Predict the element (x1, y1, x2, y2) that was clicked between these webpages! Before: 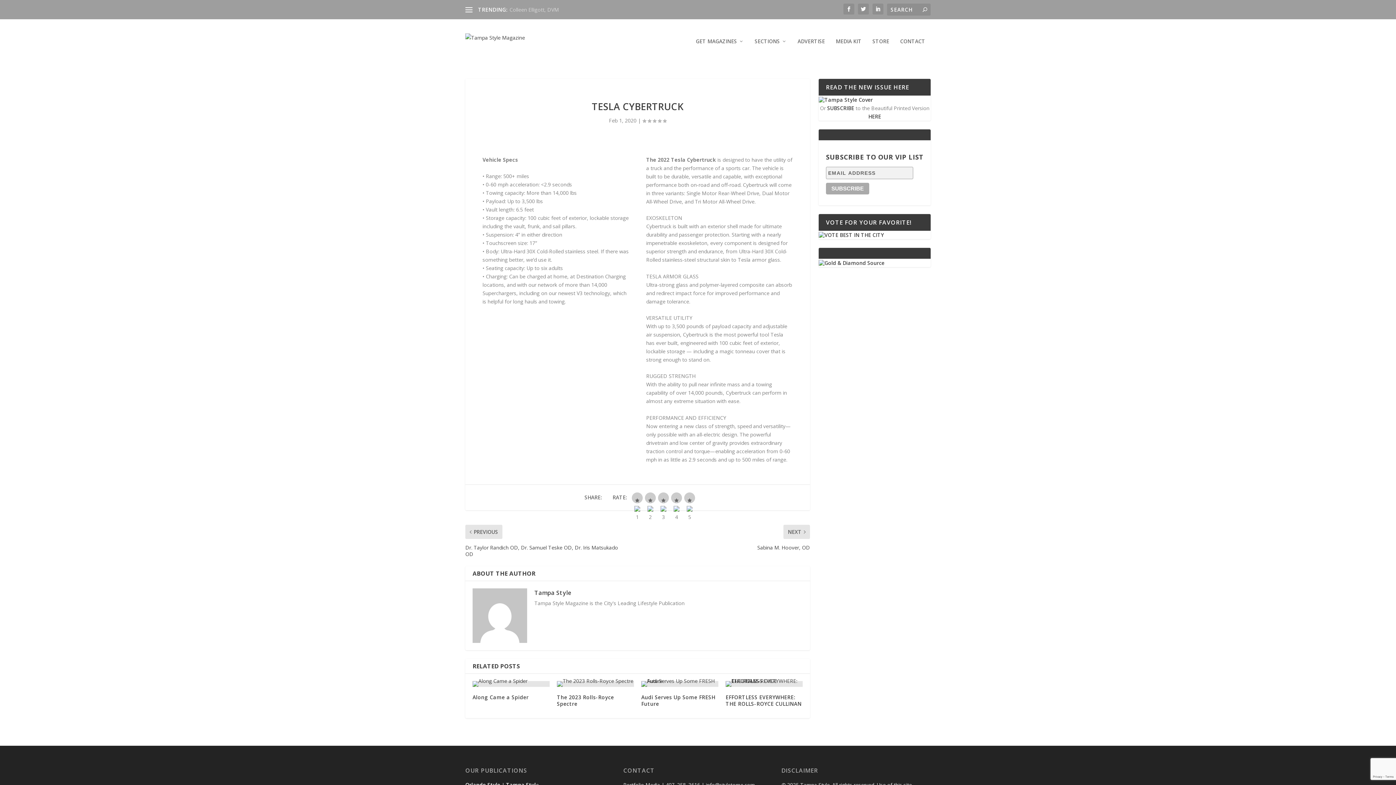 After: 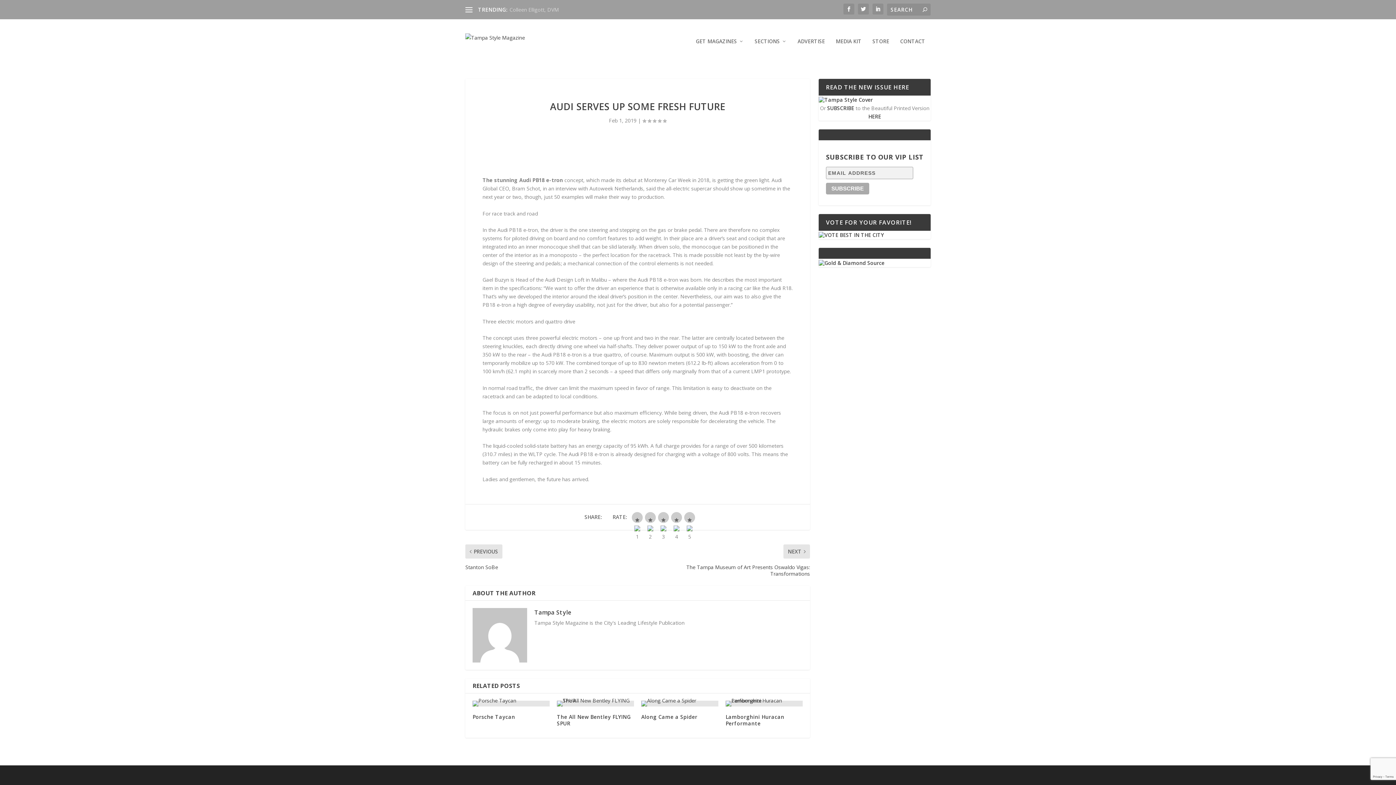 Action: bbox: (641, 681, 718, 687)